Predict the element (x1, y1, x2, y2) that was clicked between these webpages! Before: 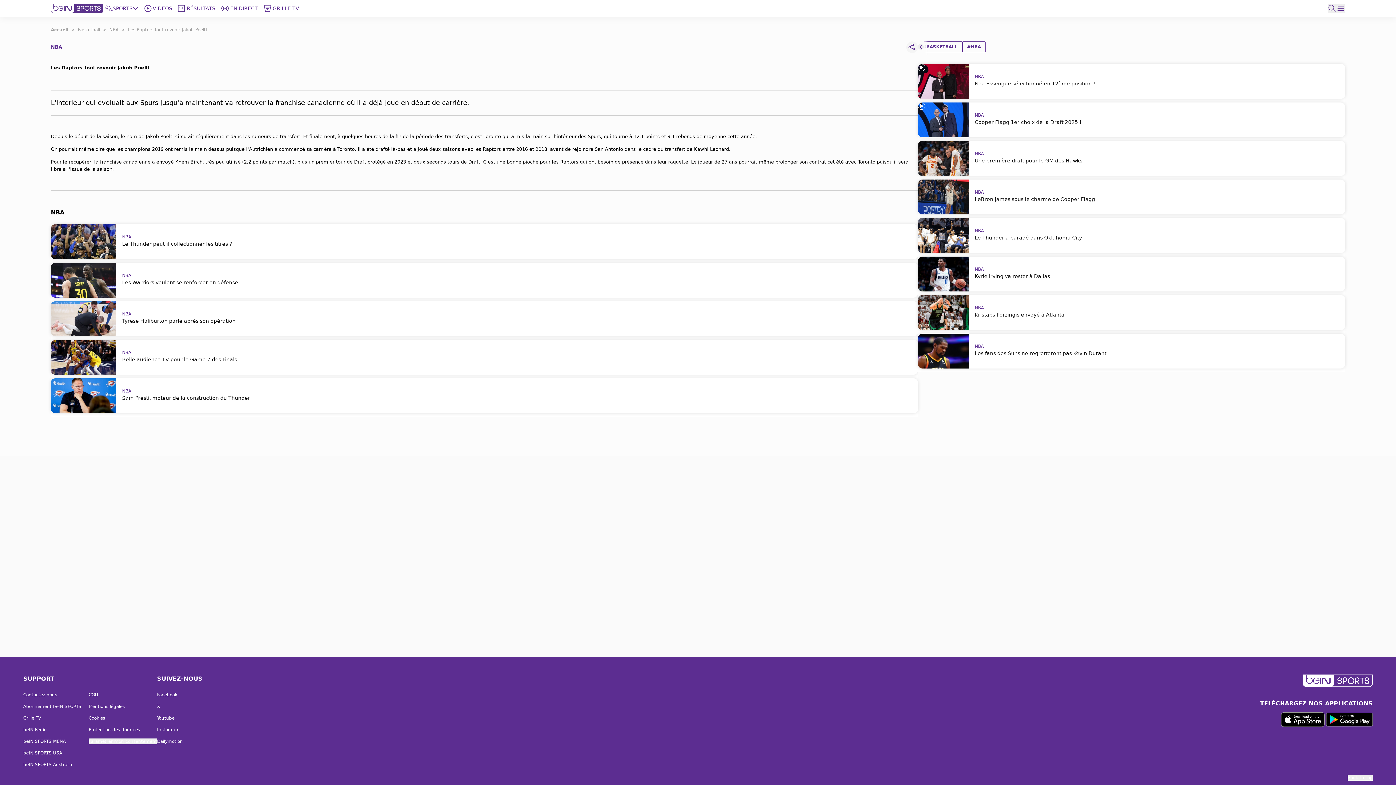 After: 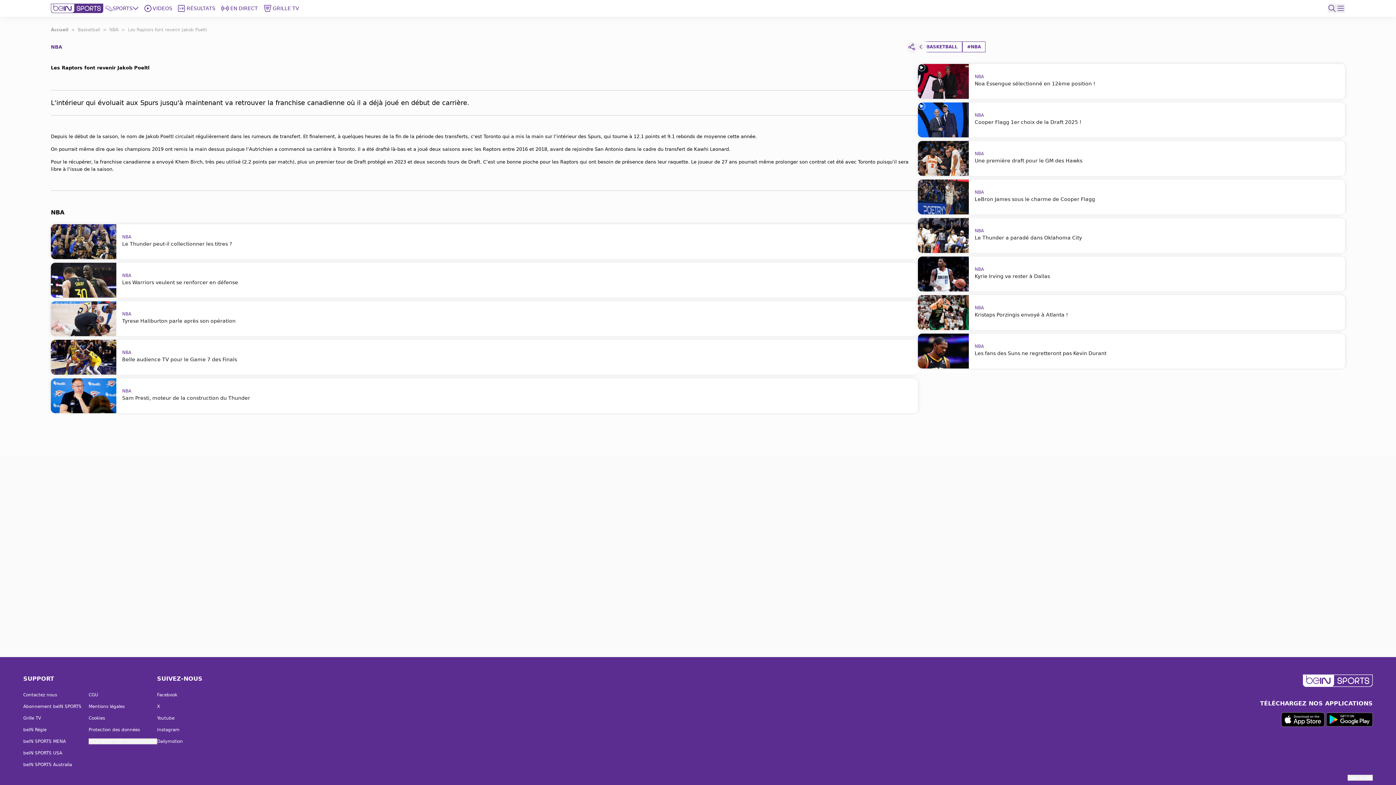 Action: bbox: (157, 727, 186, 733) label: Instagram